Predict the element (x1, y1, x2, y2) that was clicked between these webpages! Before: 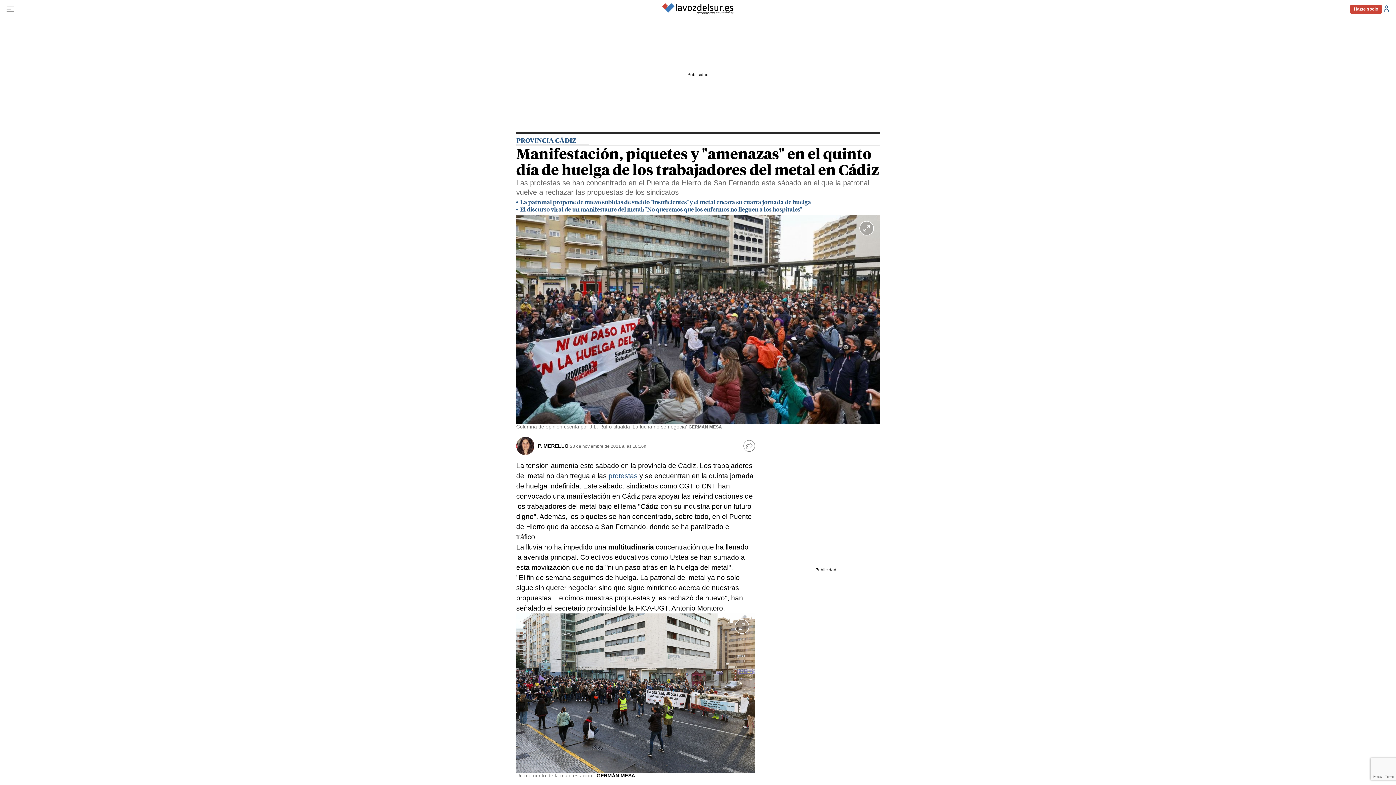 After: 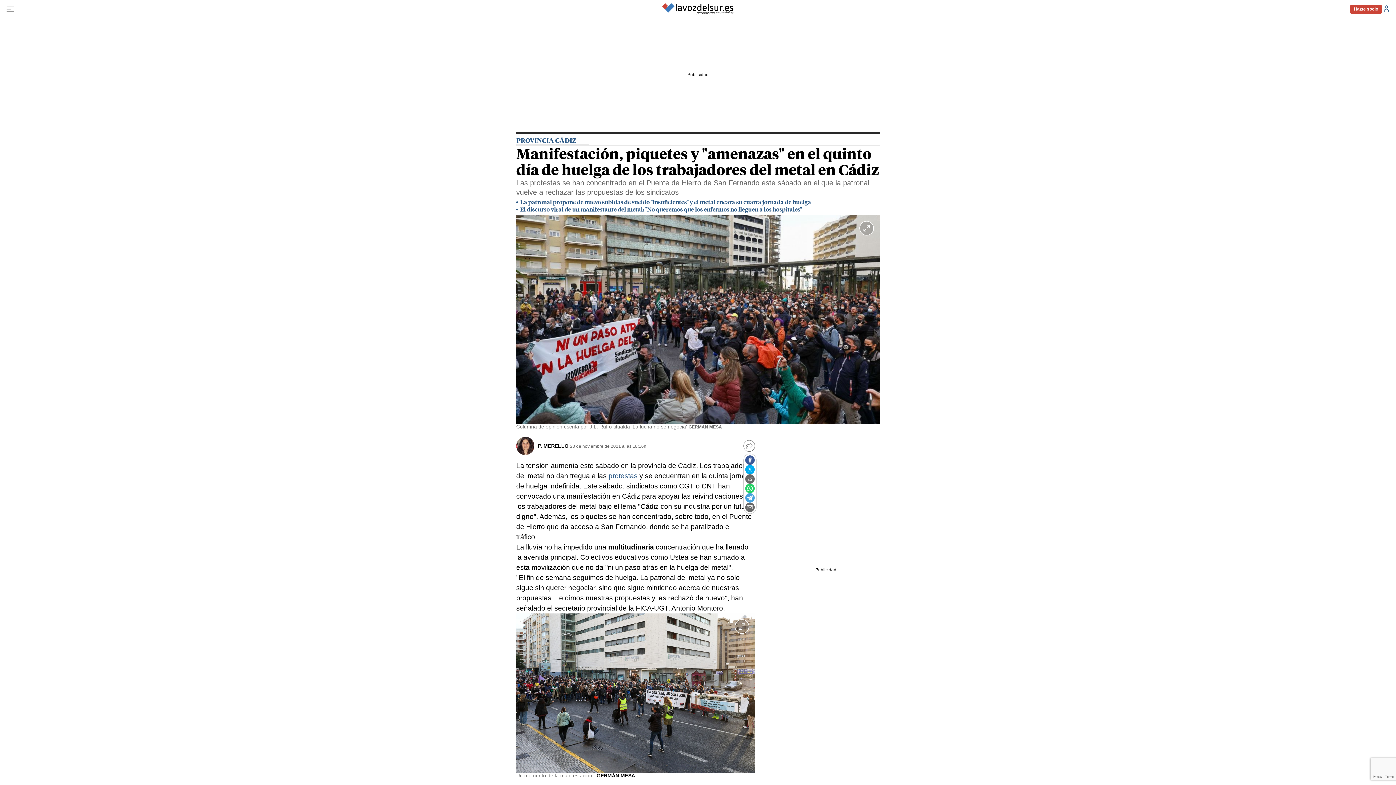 Action: label: Ver redes sociales bbox: (743, 440, 755, 451)